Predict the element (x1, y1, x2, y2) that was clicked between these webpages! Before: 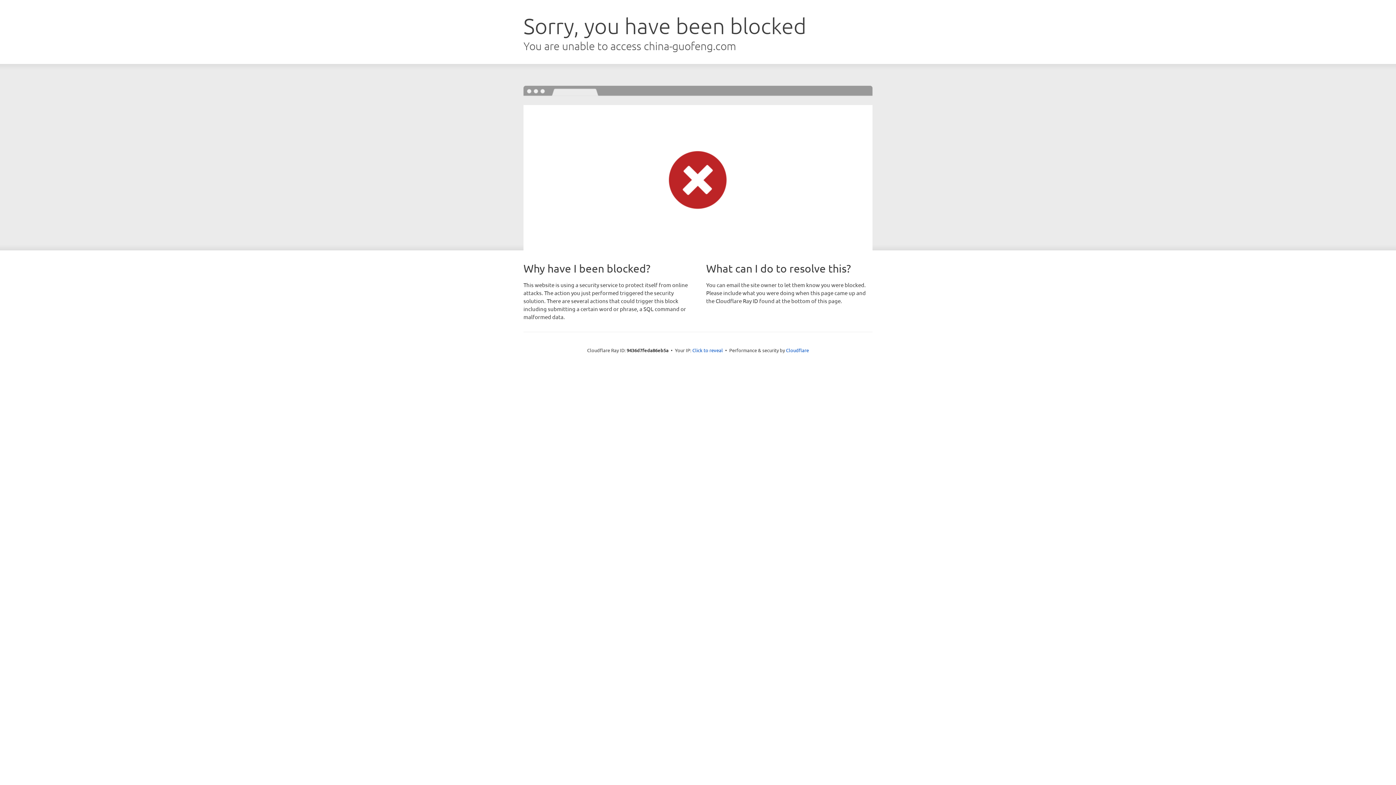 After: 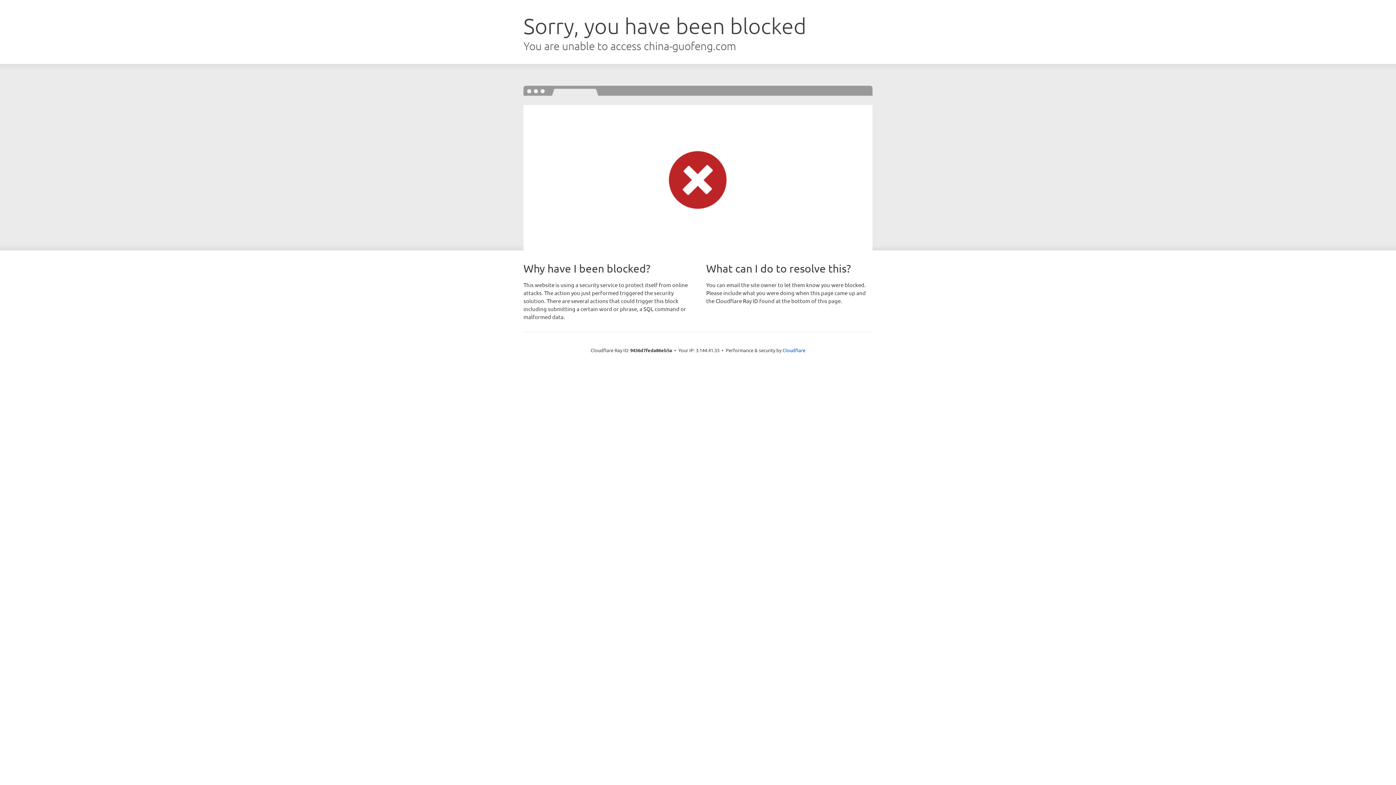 Action: label: Click to reveal bbox: (692, 346, 723, 353)